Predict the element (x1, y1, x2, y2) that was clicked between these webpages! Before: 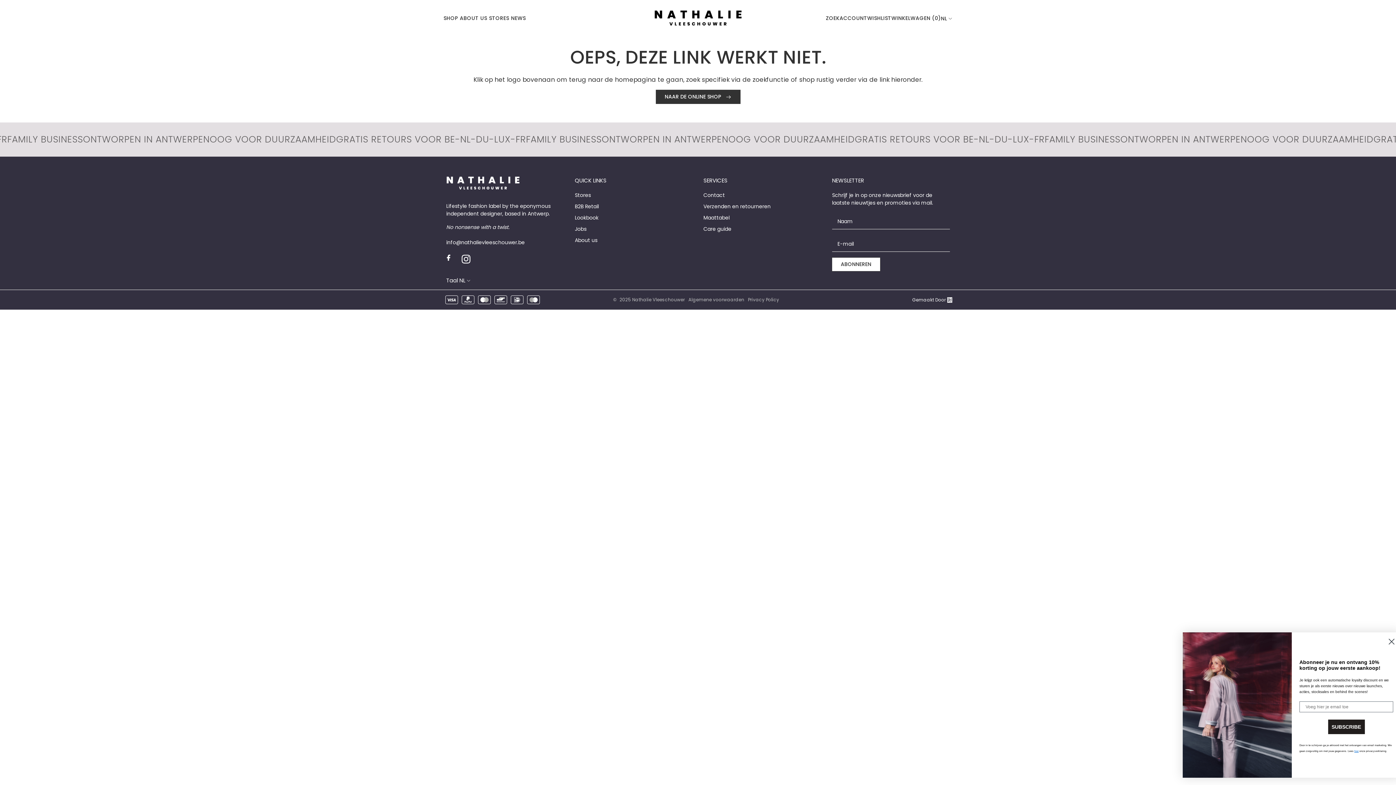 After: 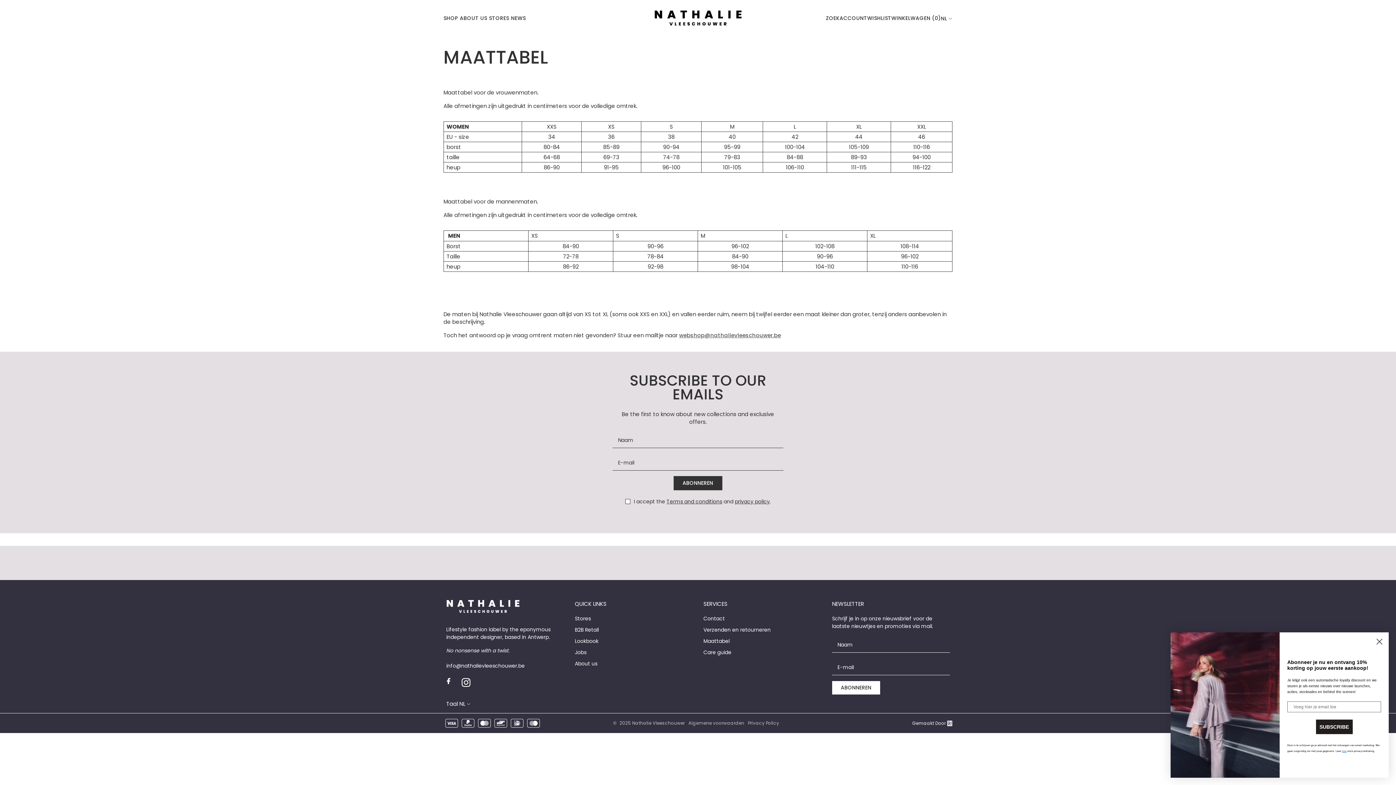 Action: label: Maattabel bbox: (703, 214, 729, 221)